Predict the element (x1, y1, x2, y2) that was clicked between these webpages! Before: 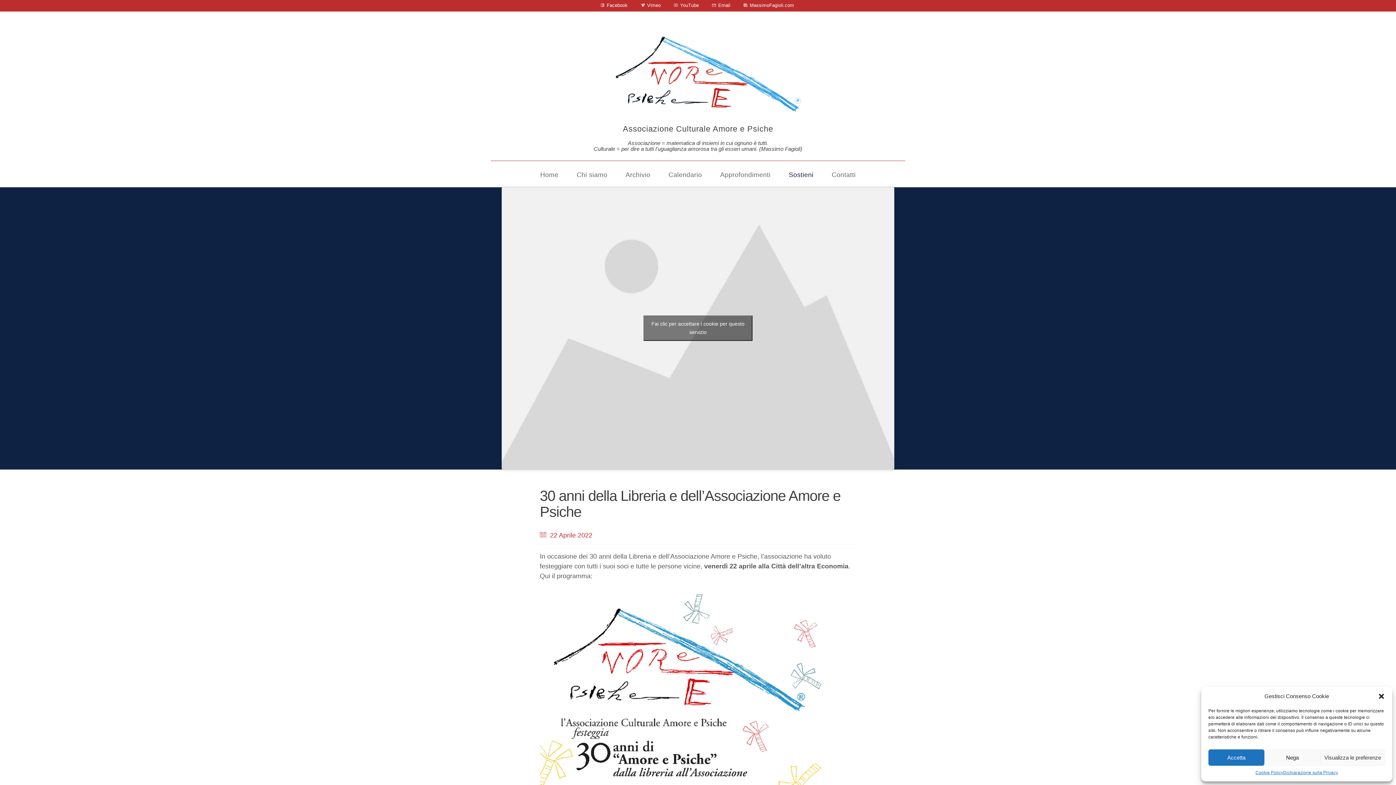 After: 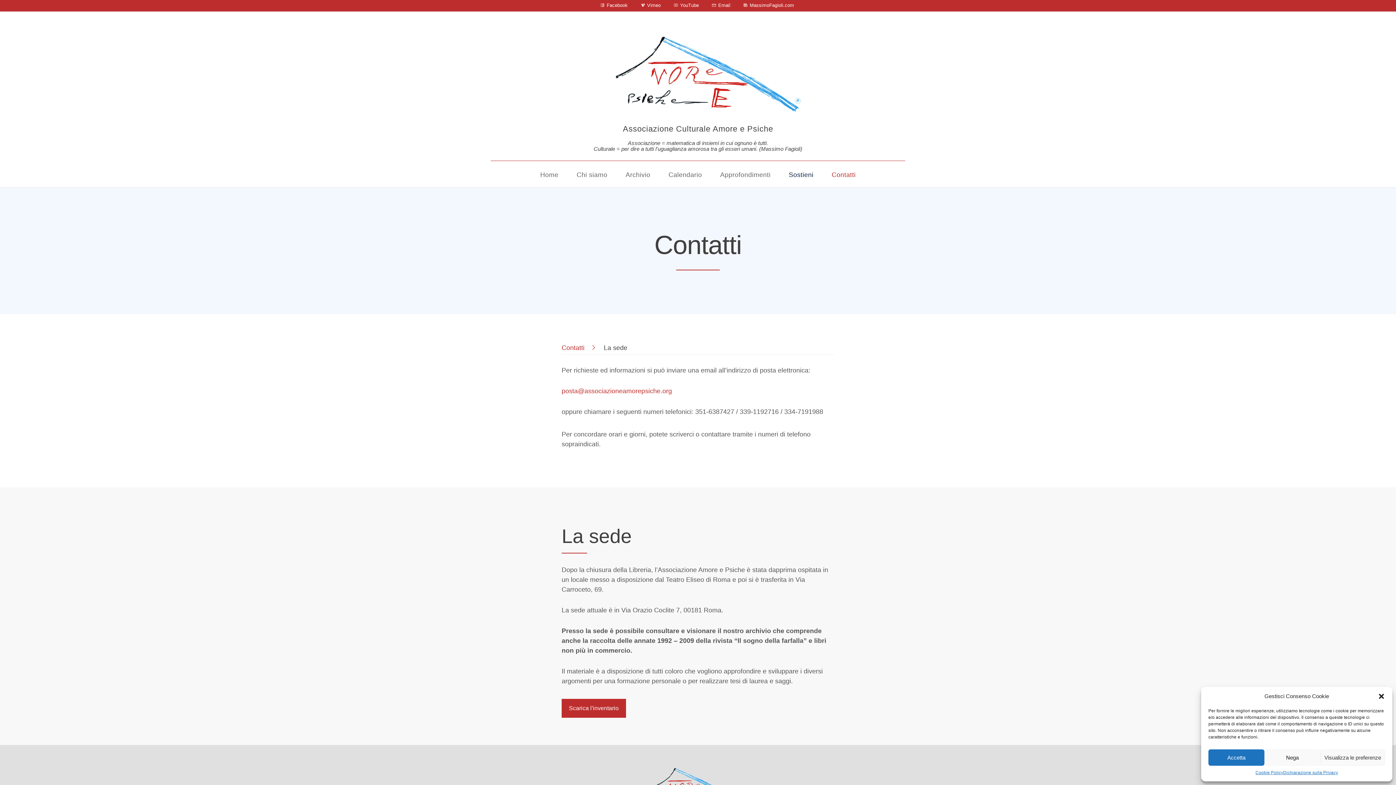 Action: bbox: (831, 170, 855, 179) label: Contatti